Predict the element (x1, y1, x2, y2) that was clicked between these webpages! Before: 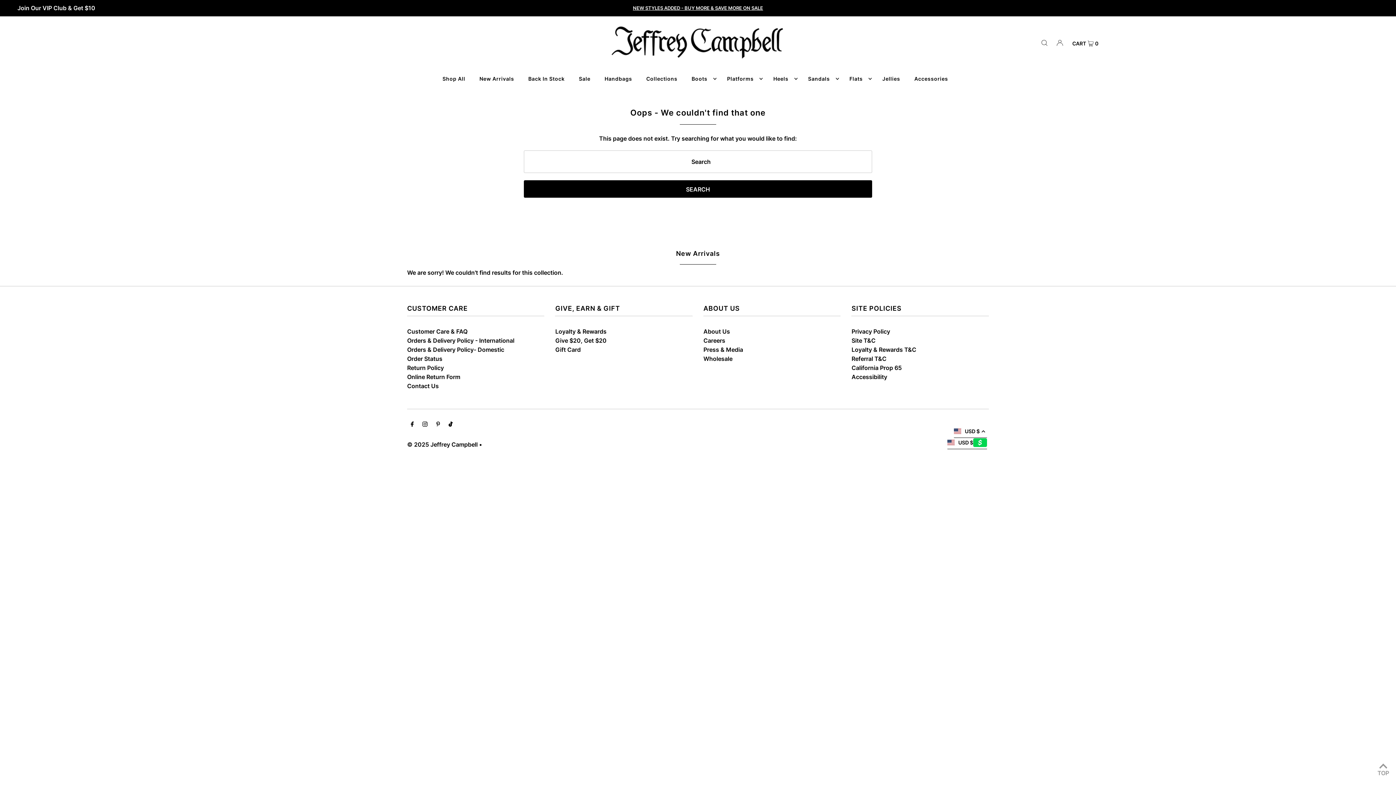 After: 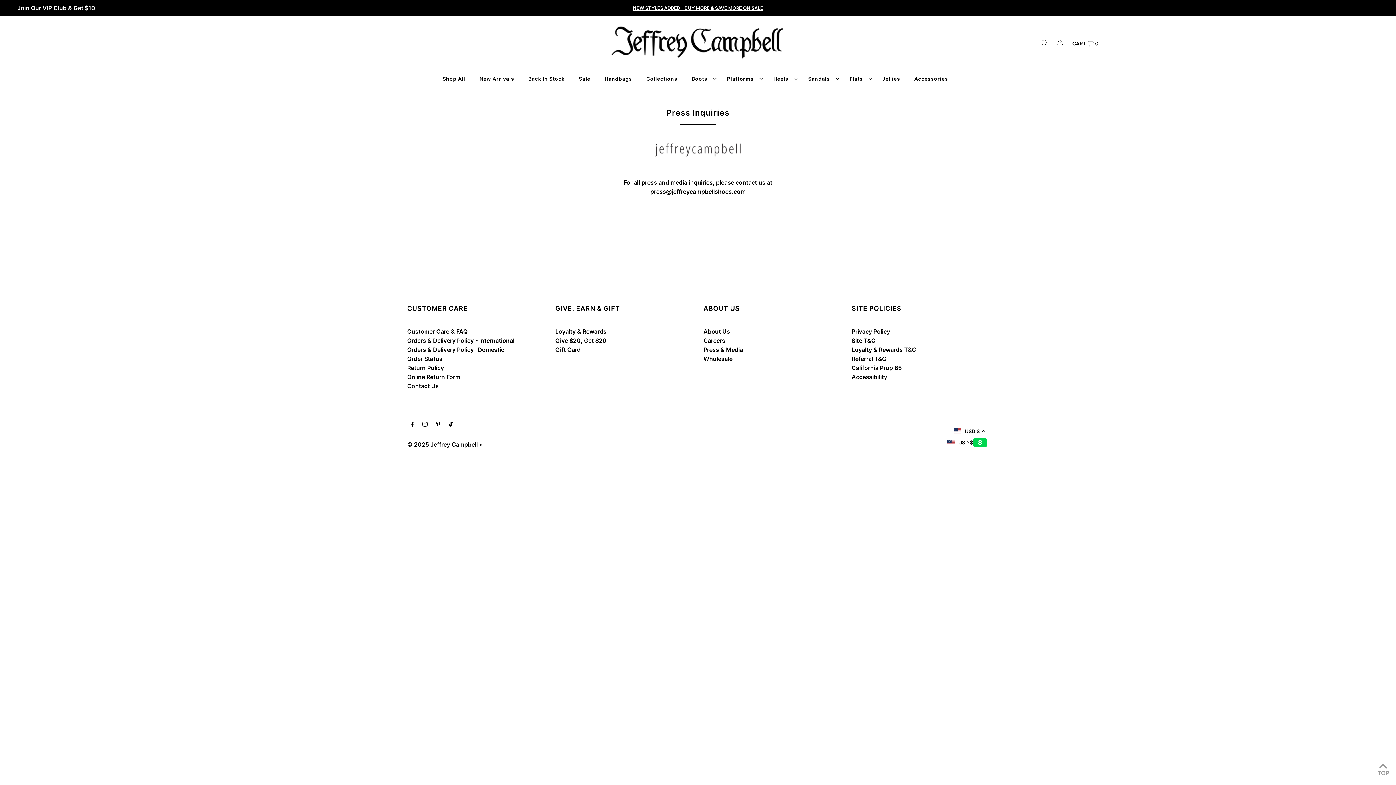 Action: label: Press & Media bbox: (703, 346, 743, 353)